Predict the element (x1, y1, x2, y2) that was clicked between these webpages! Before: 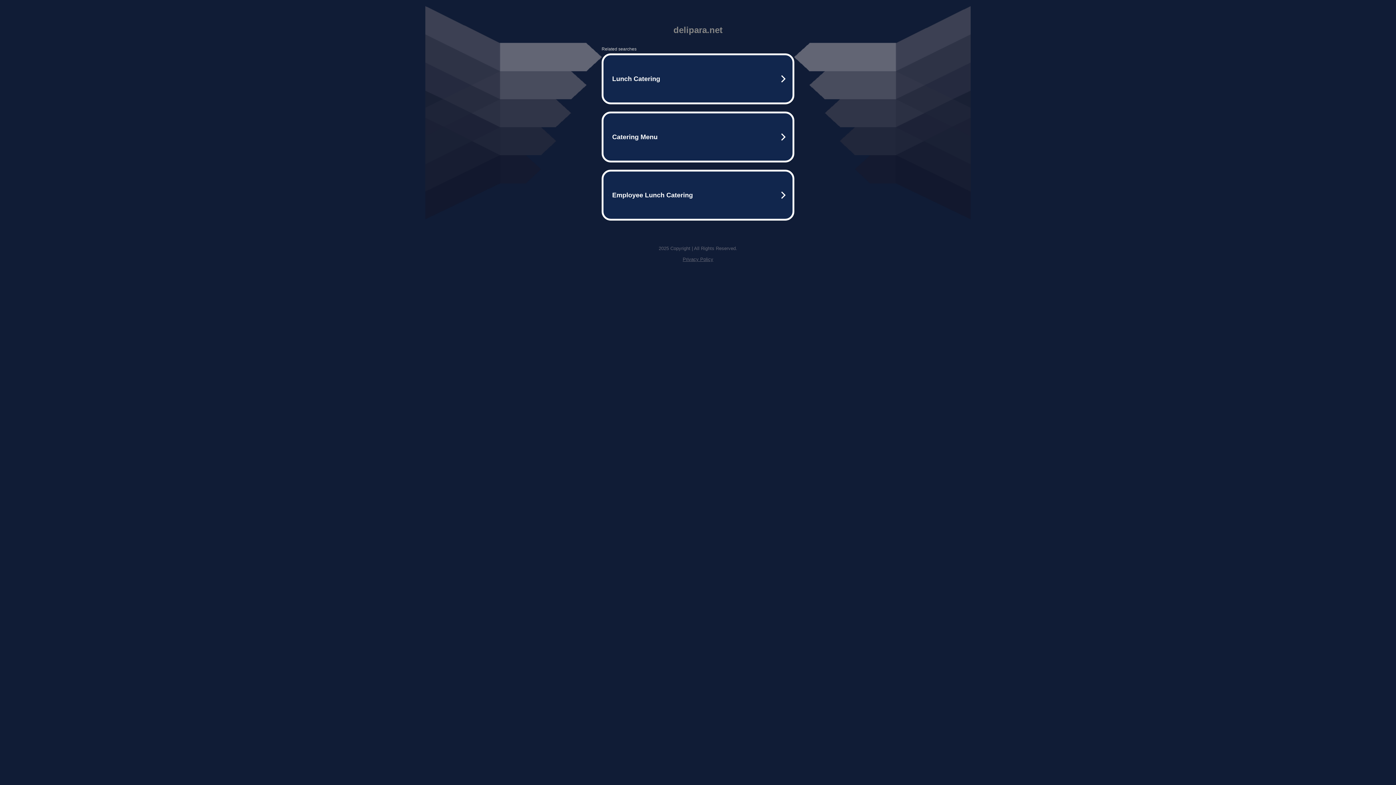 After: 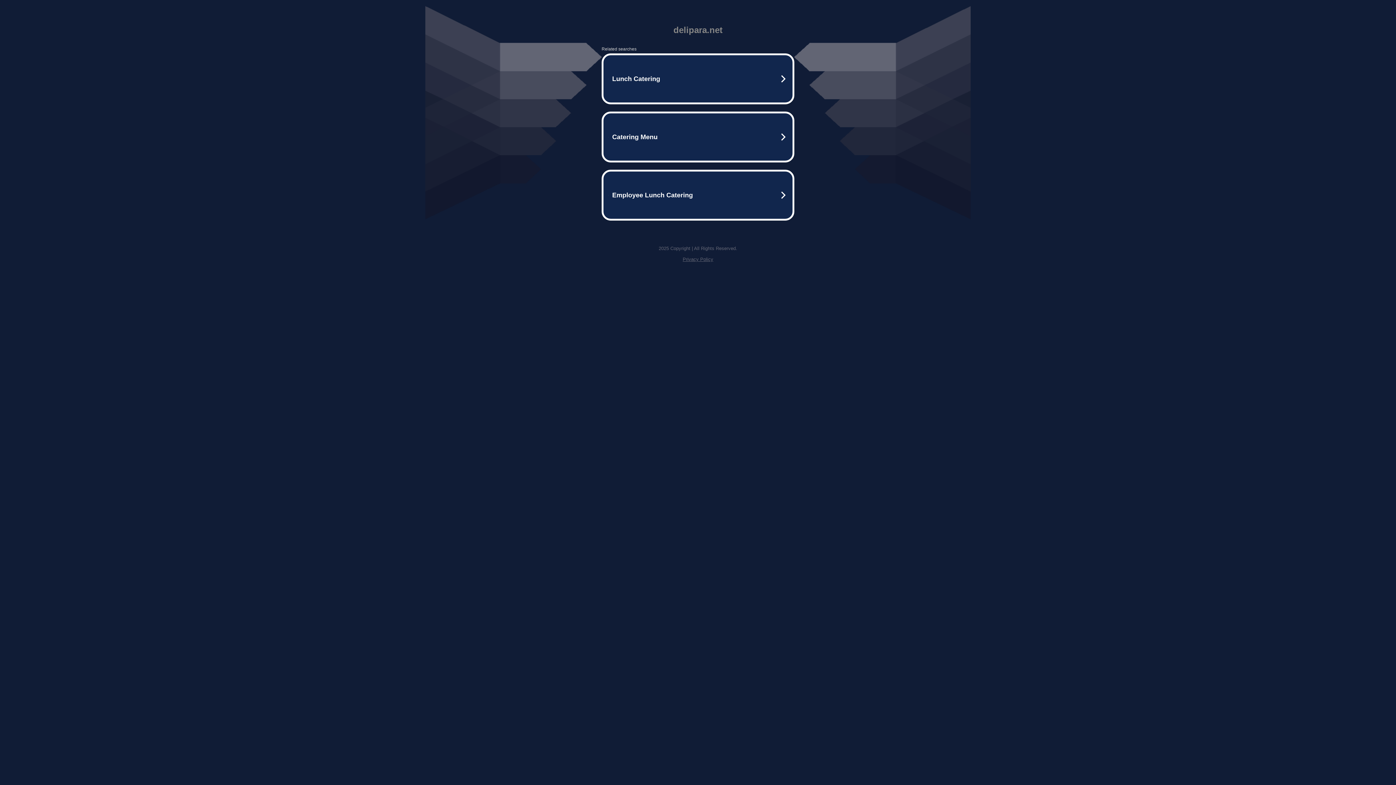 Action: label: Privacy Policy bbox: (682, 256, 713, 262)